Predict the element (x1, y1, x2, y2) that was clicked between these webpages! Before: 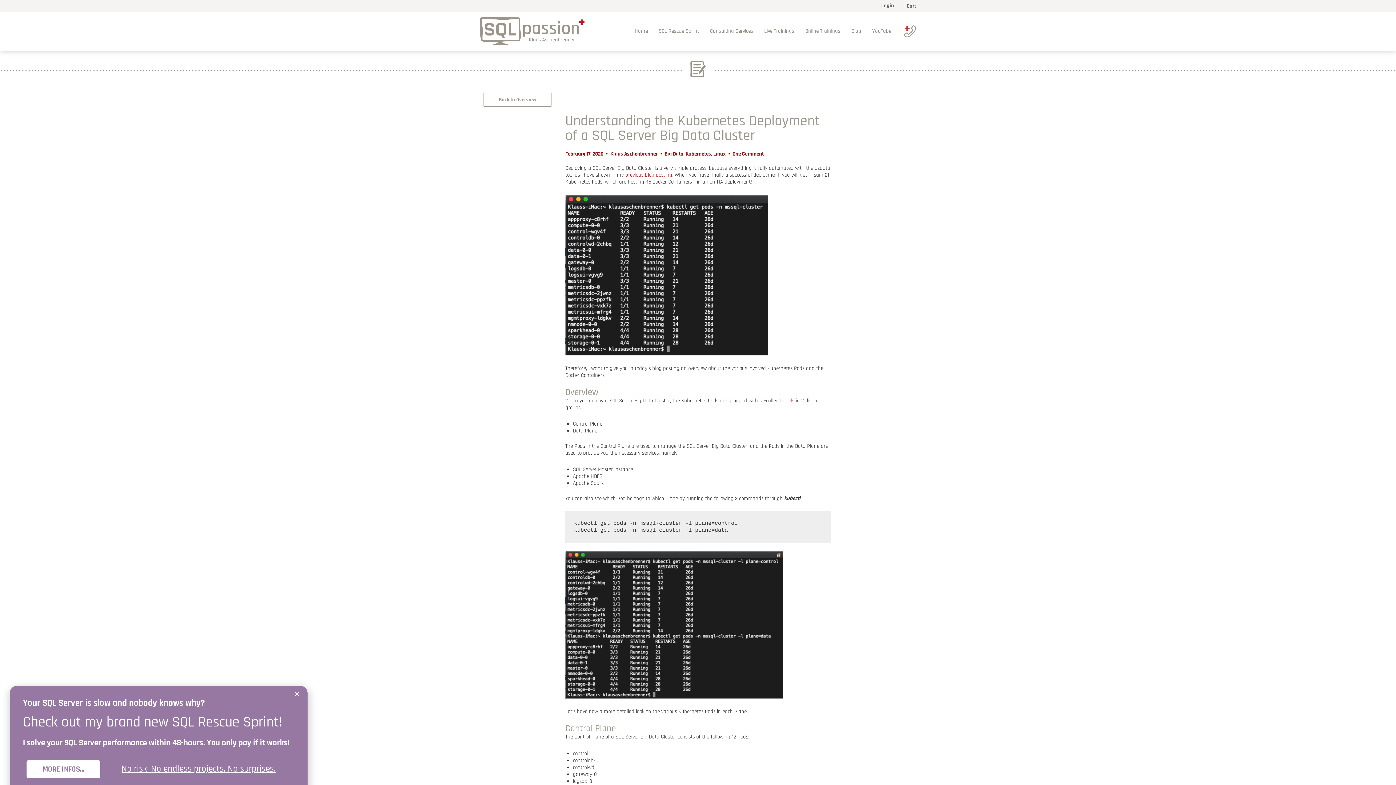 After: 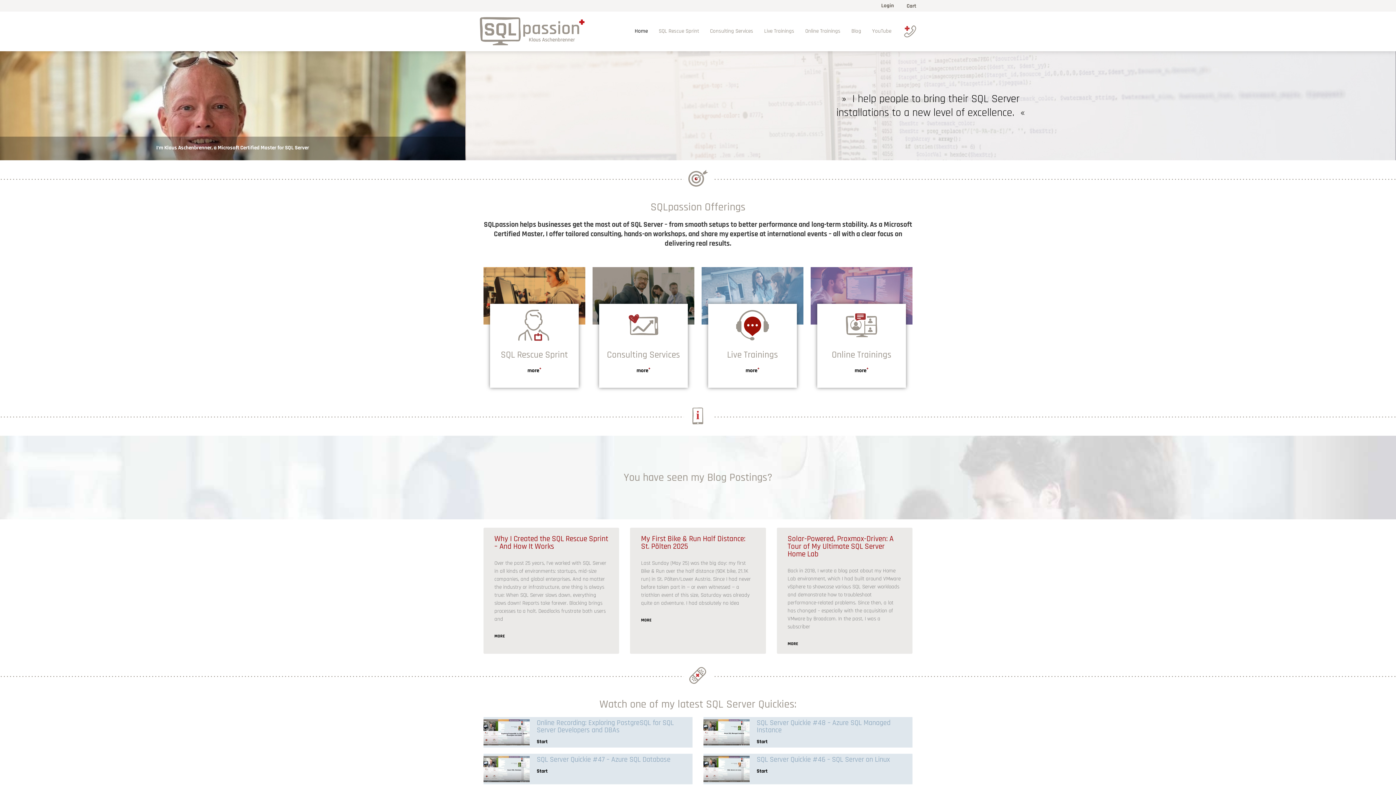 Action: bbox: (629, 18, 653, 44) label: Home